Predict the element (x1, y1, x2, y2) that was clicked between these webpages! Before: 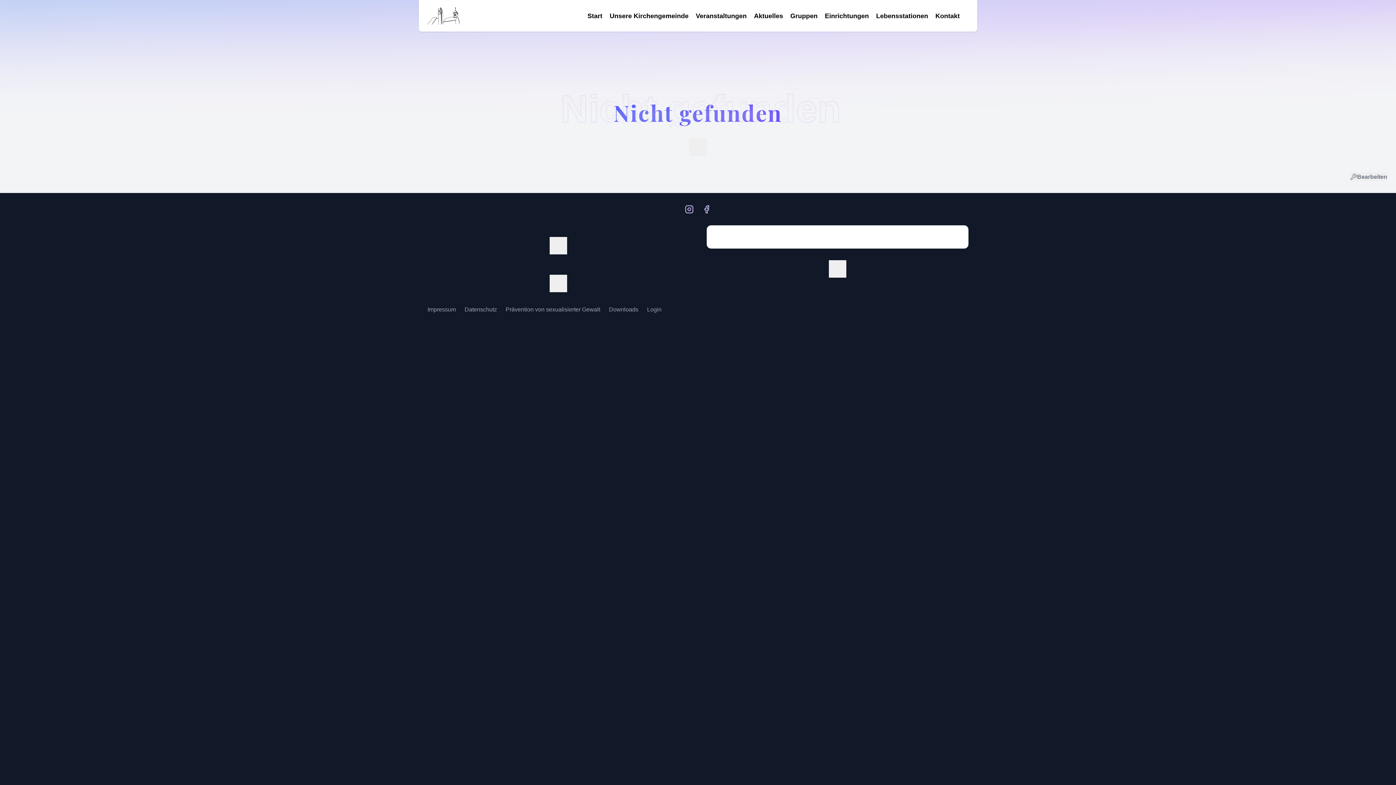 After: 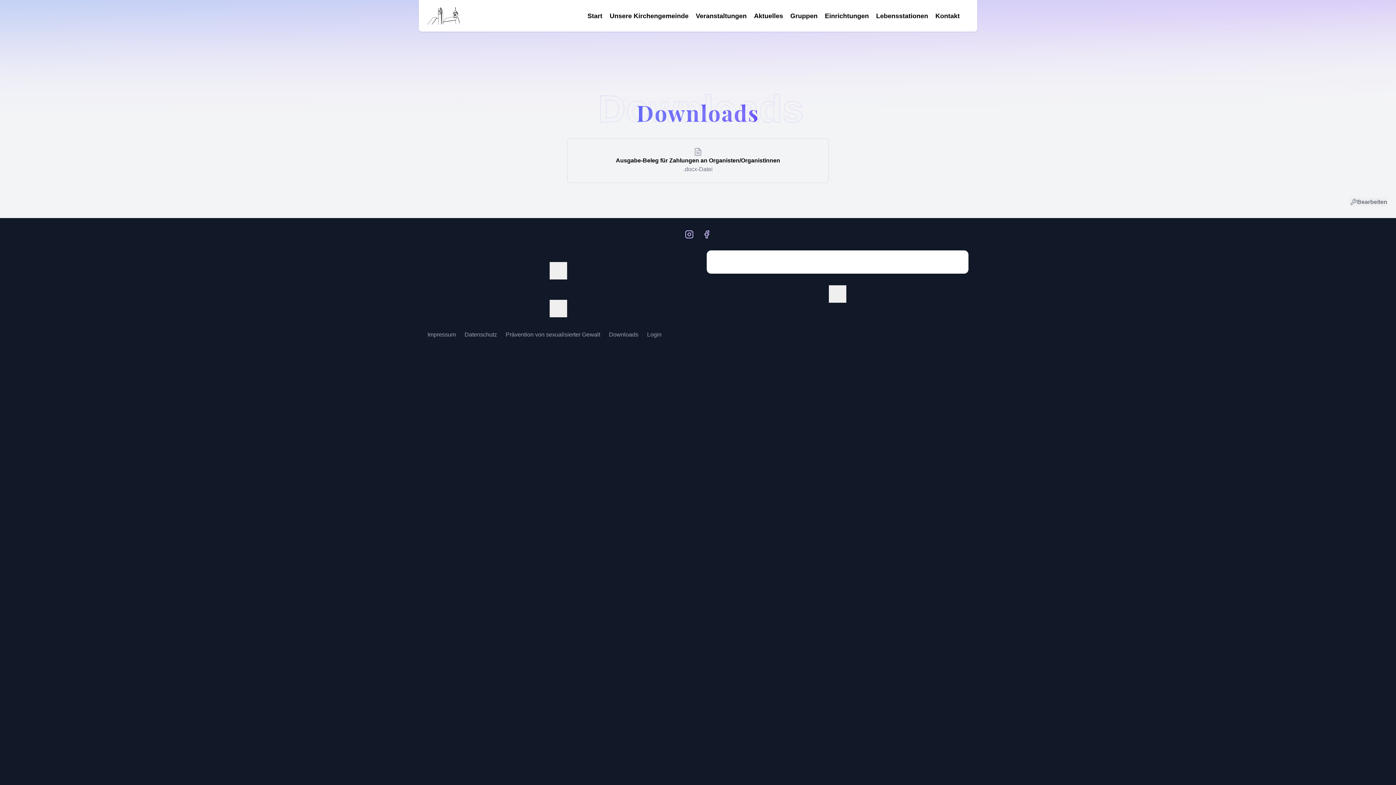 Action: bbox: (609, 306, 638, 312) label: Downloads